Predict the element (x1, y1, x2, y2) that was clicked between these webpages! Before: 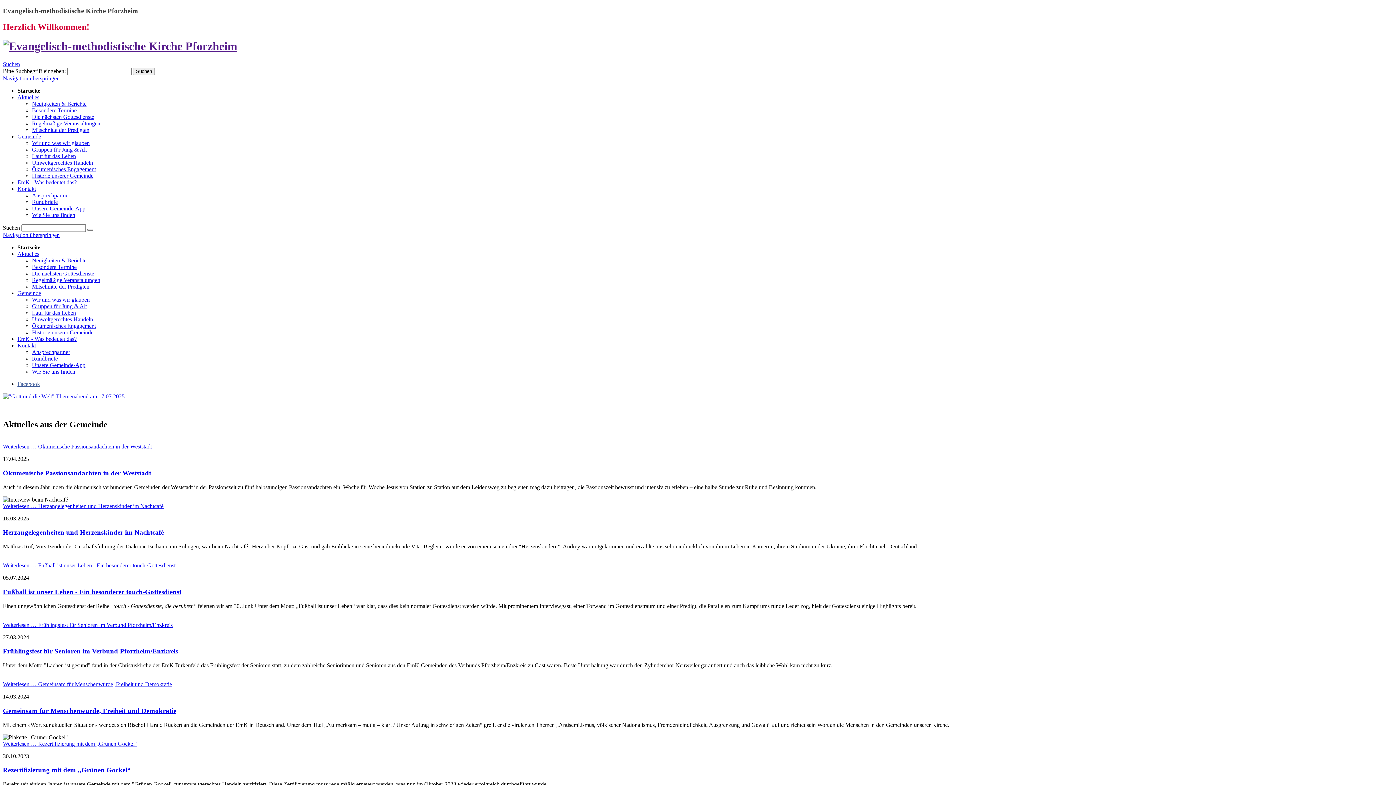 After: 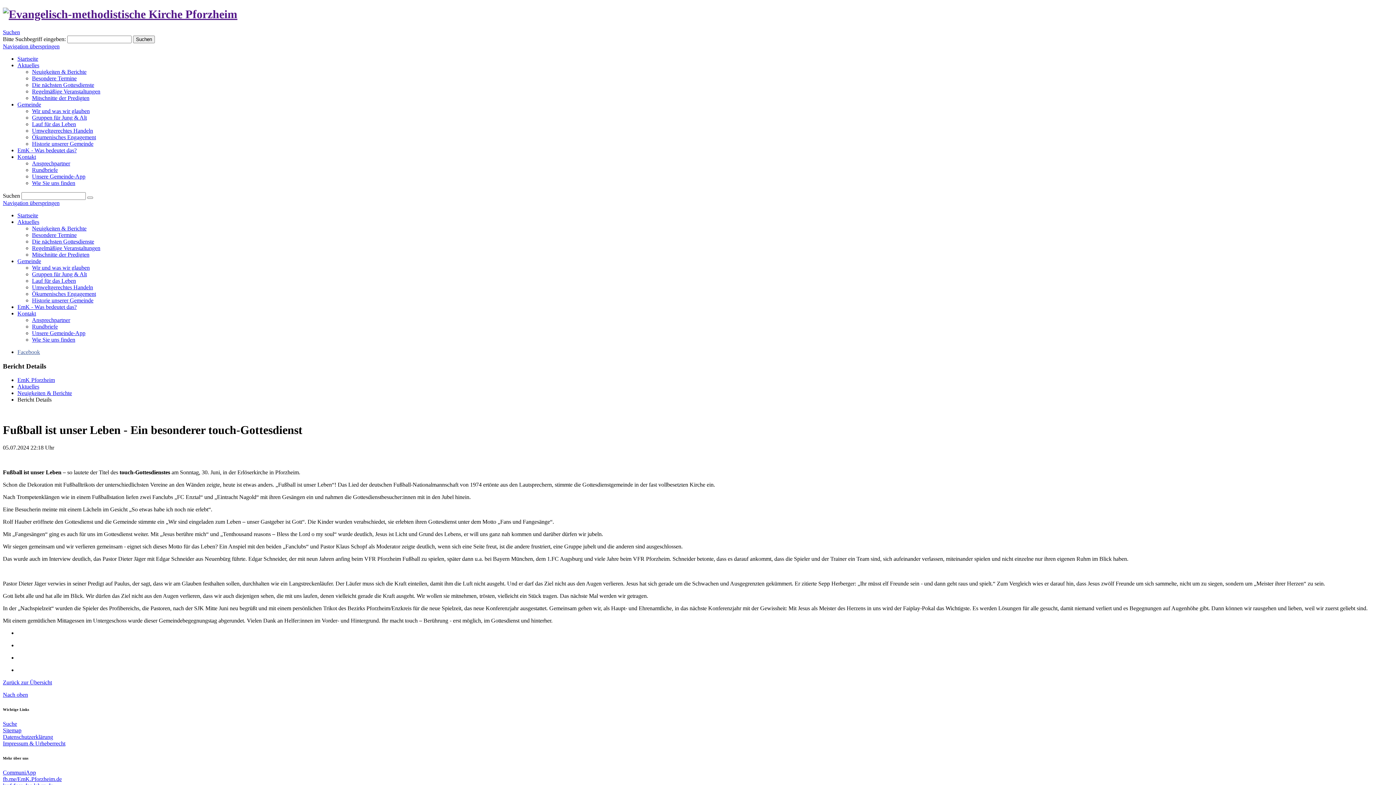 Action: label: Fußball ist unser Leben - Ein besonderer touch-Gottesdienst bbox: (2, 588, 181, 595)